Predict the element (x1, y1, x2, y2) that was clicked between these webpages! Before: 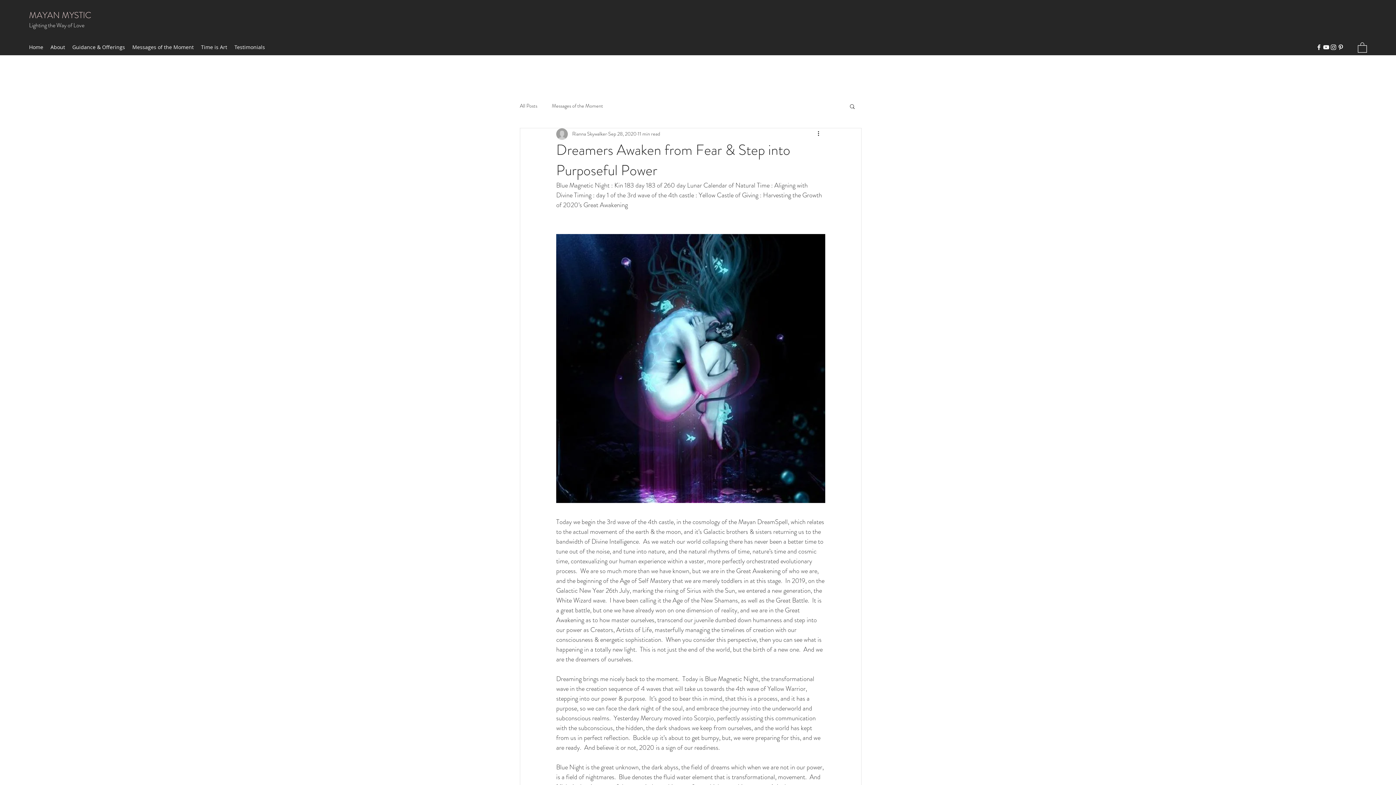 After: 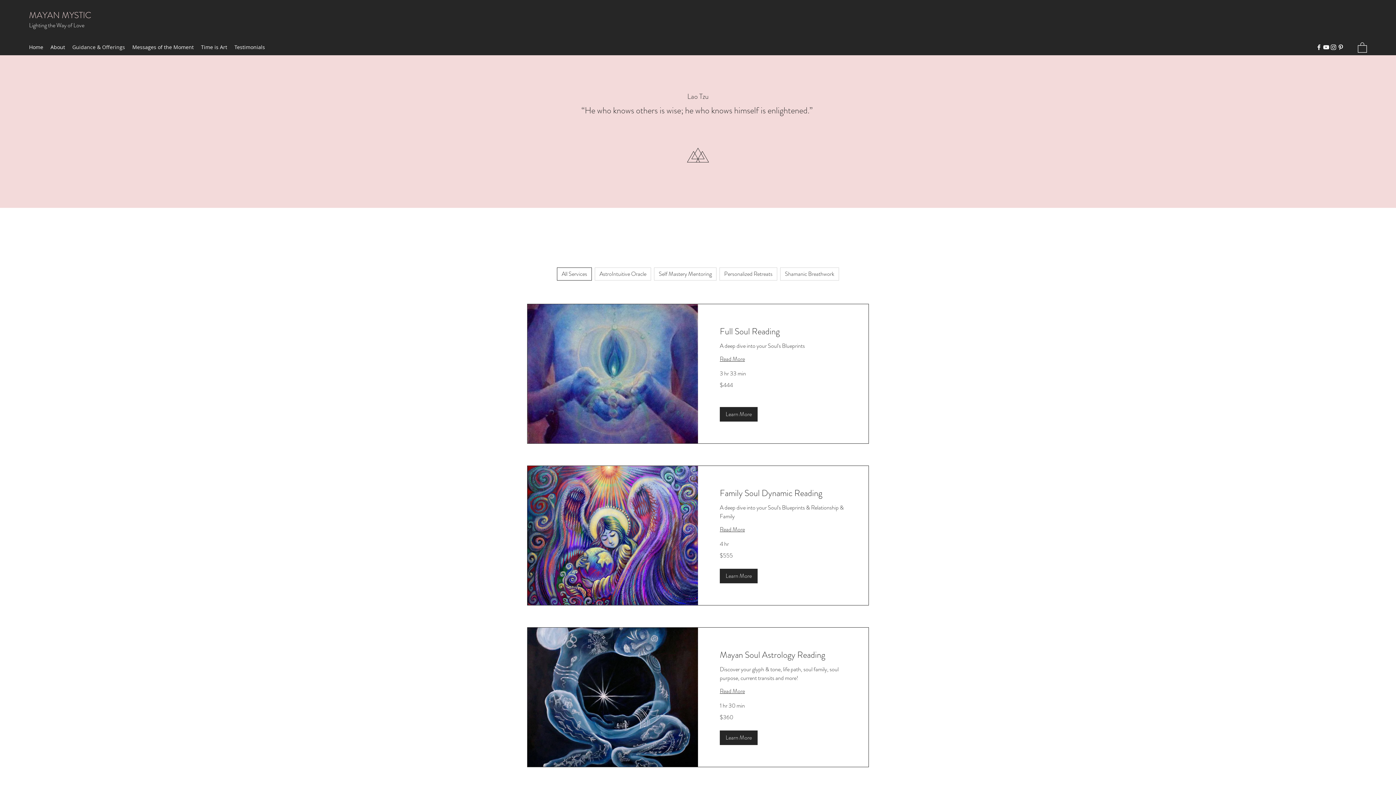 Action: bbox: (68, 41, 128, 52) label: Guidance & Offerings